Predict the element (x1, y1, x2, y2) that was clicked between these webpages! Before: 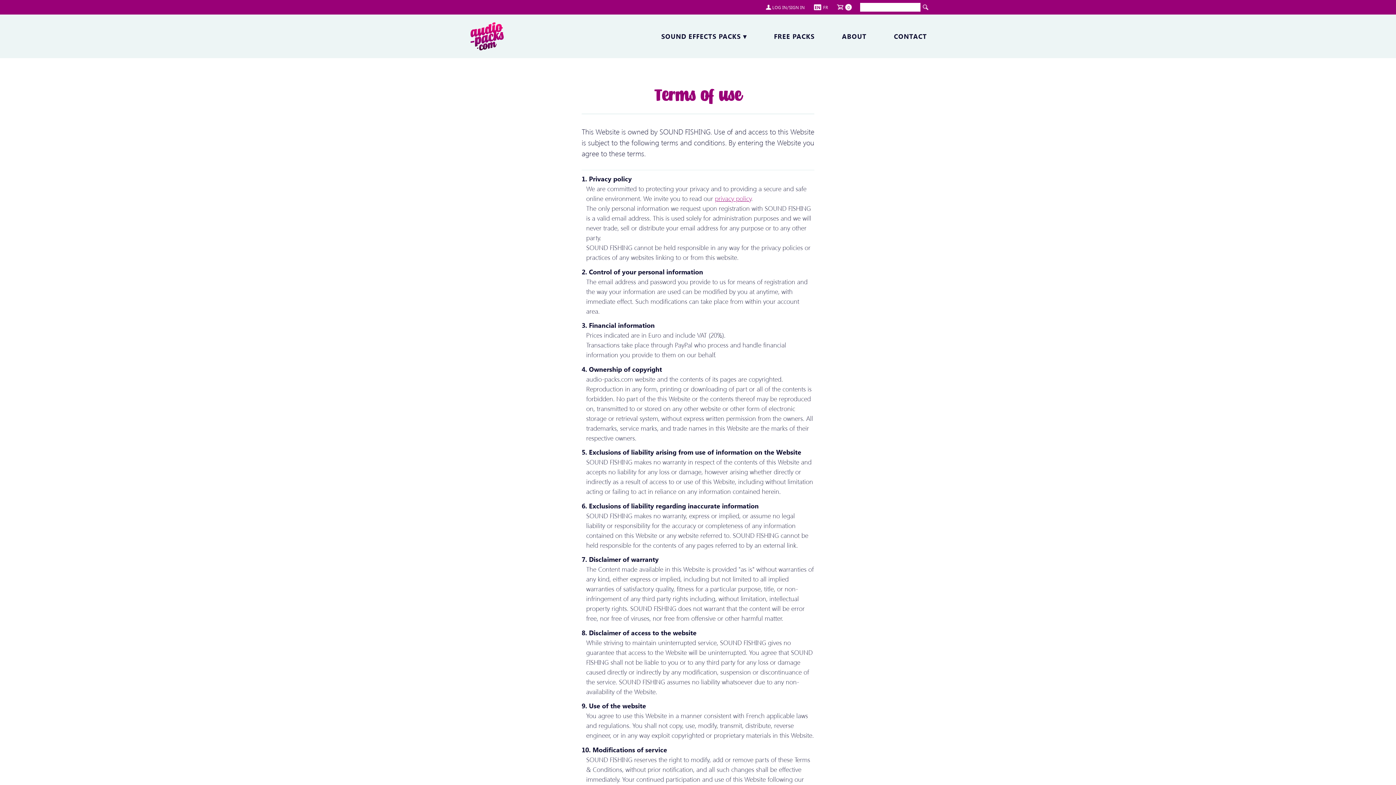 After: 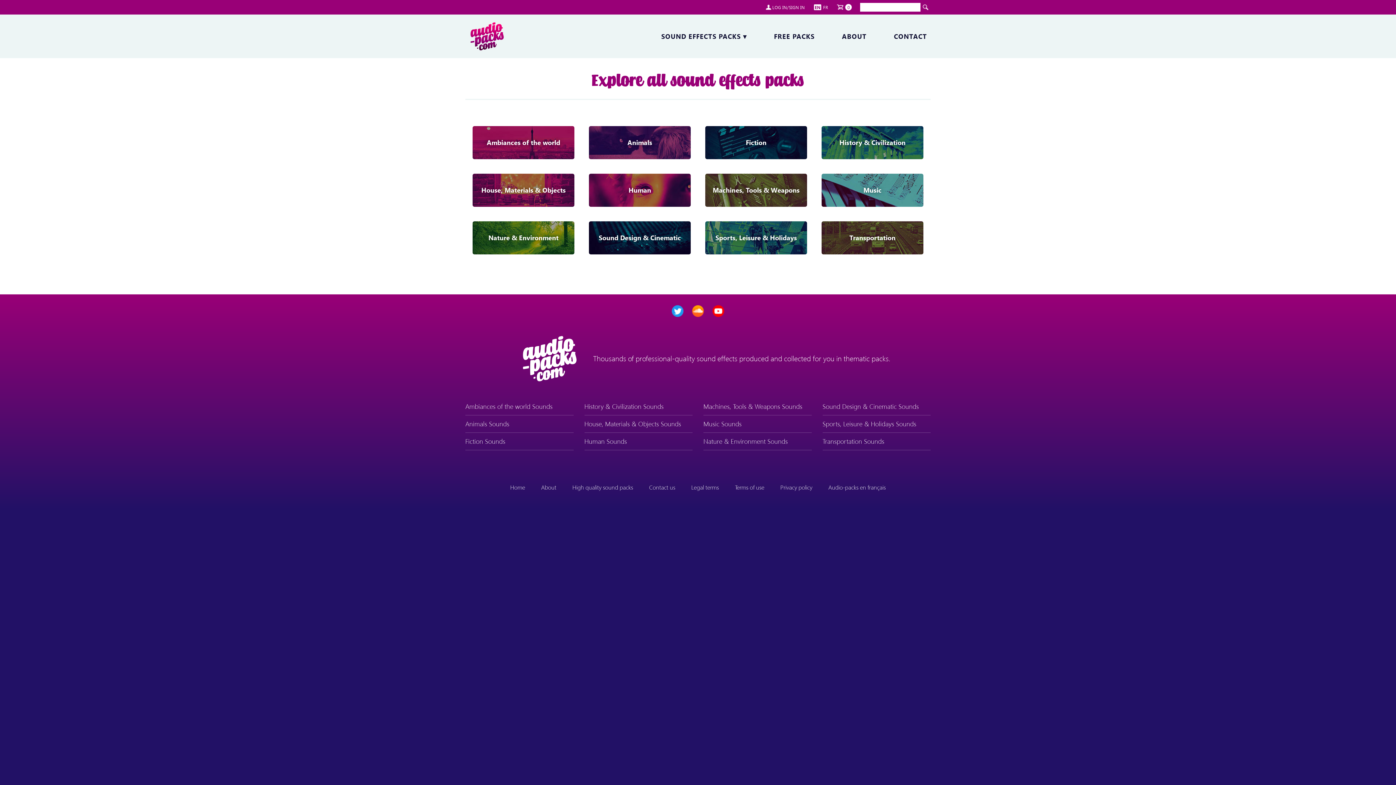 Action: label: SOUND EFFECTS PACKS ▾ bbox: (657, 29, 750, 43)